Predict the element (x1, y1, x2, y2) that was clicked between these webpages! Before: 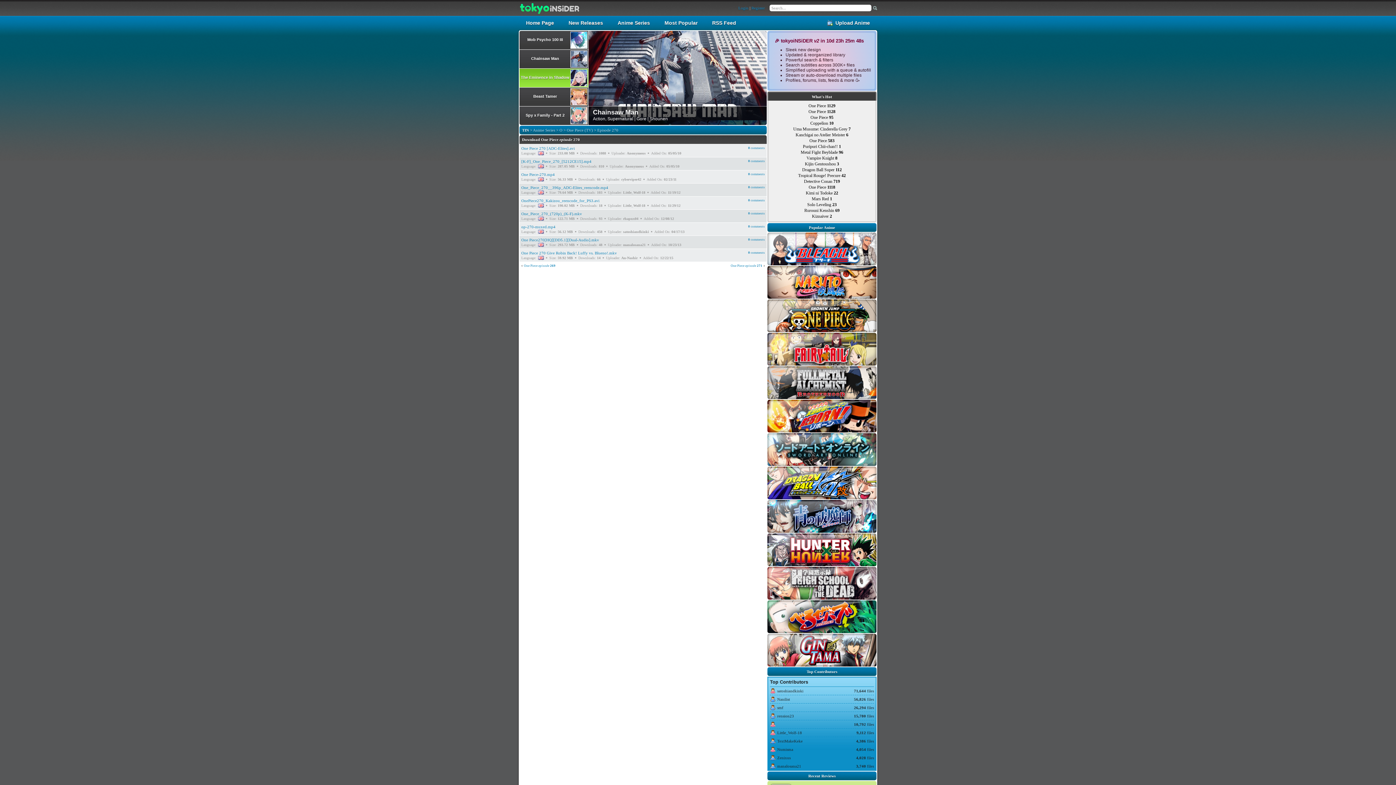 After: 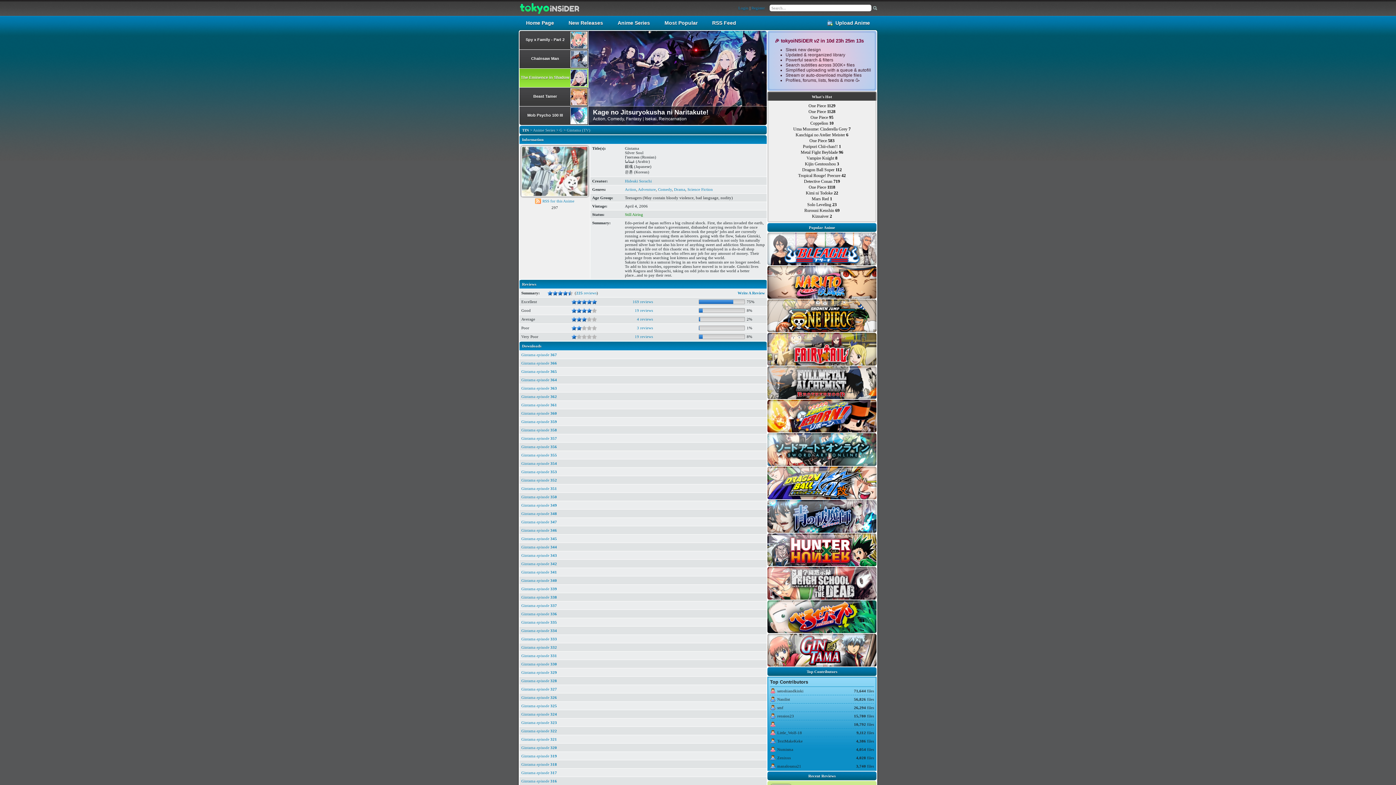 Action: bbox: (767, 634, 877, 666)